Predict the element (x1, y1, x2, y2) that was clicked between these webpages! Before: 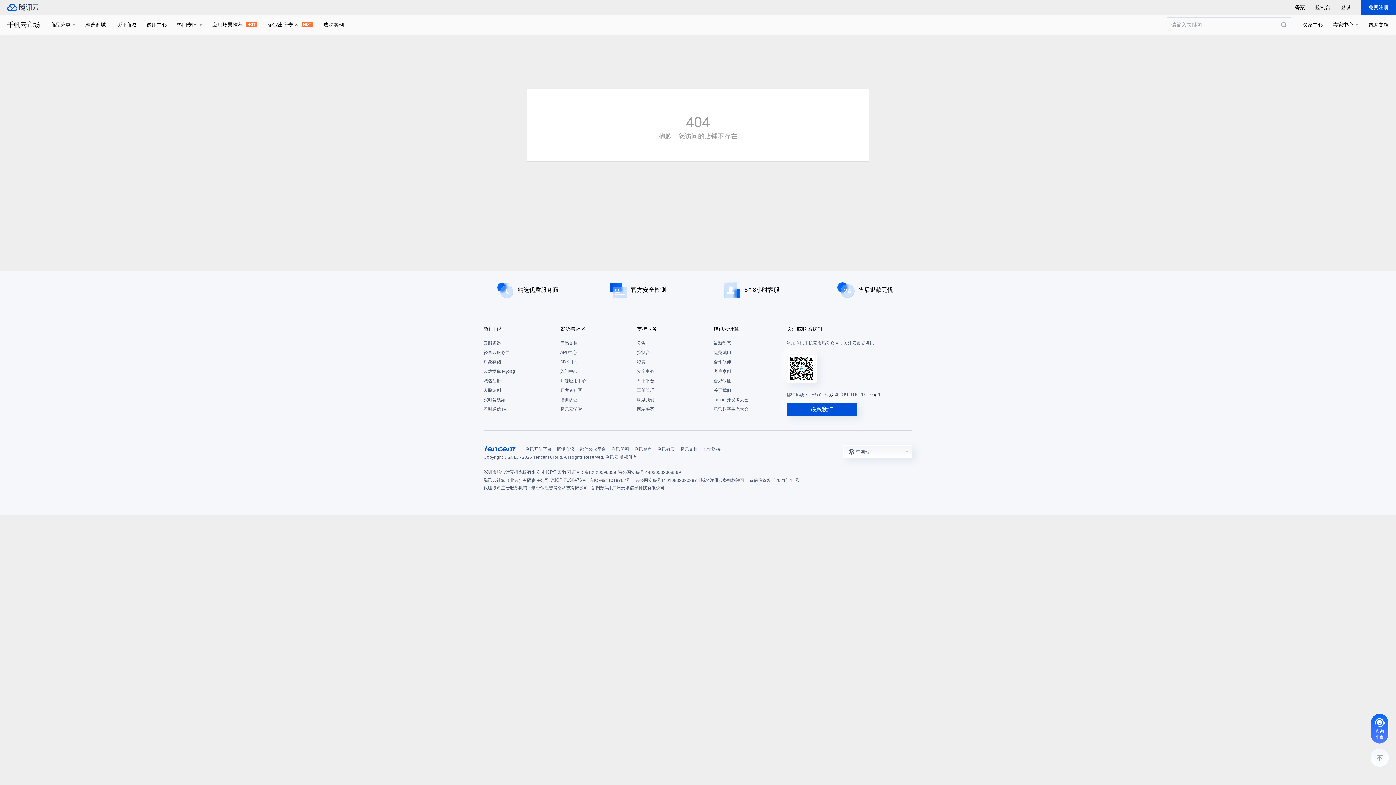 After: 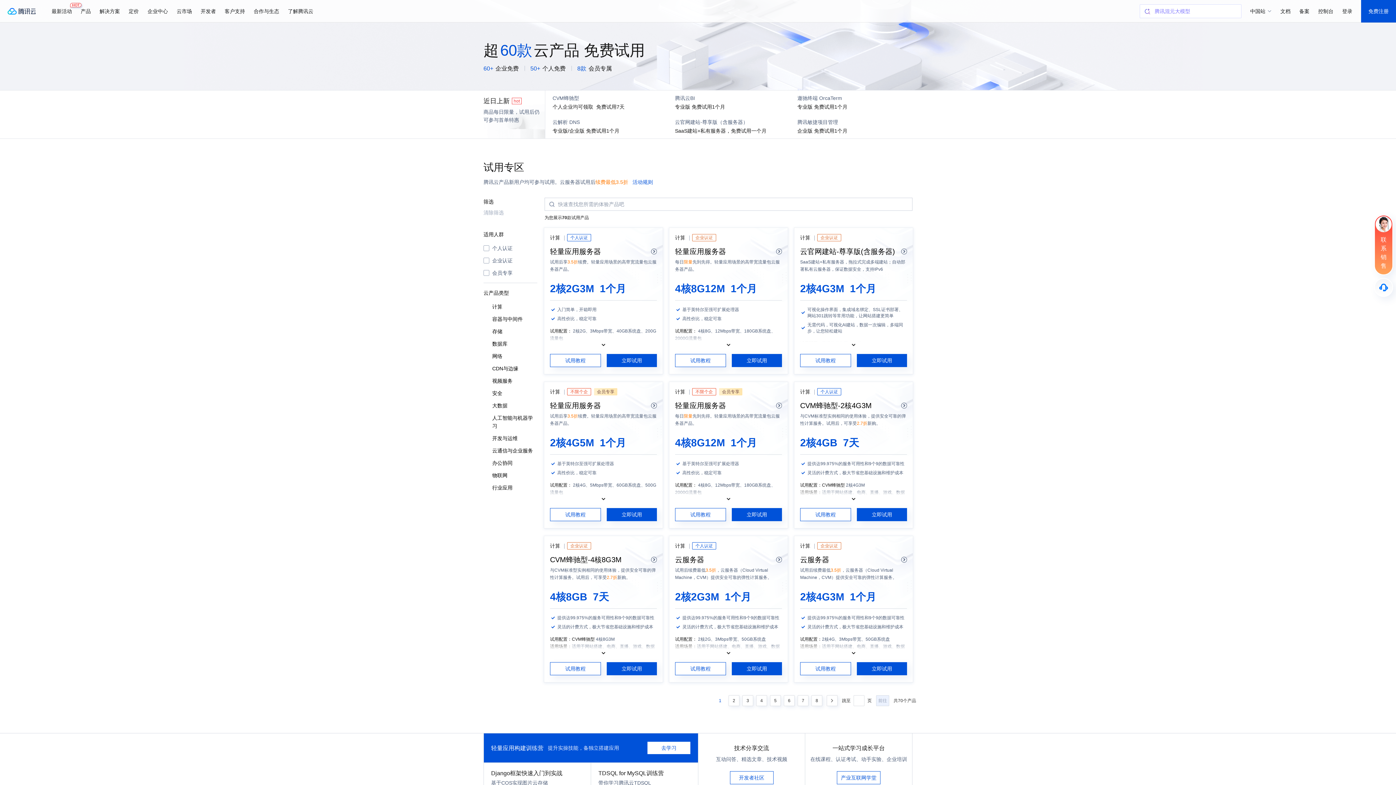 Action: bbox: (713, 348, 783, 357) label: 免费试用